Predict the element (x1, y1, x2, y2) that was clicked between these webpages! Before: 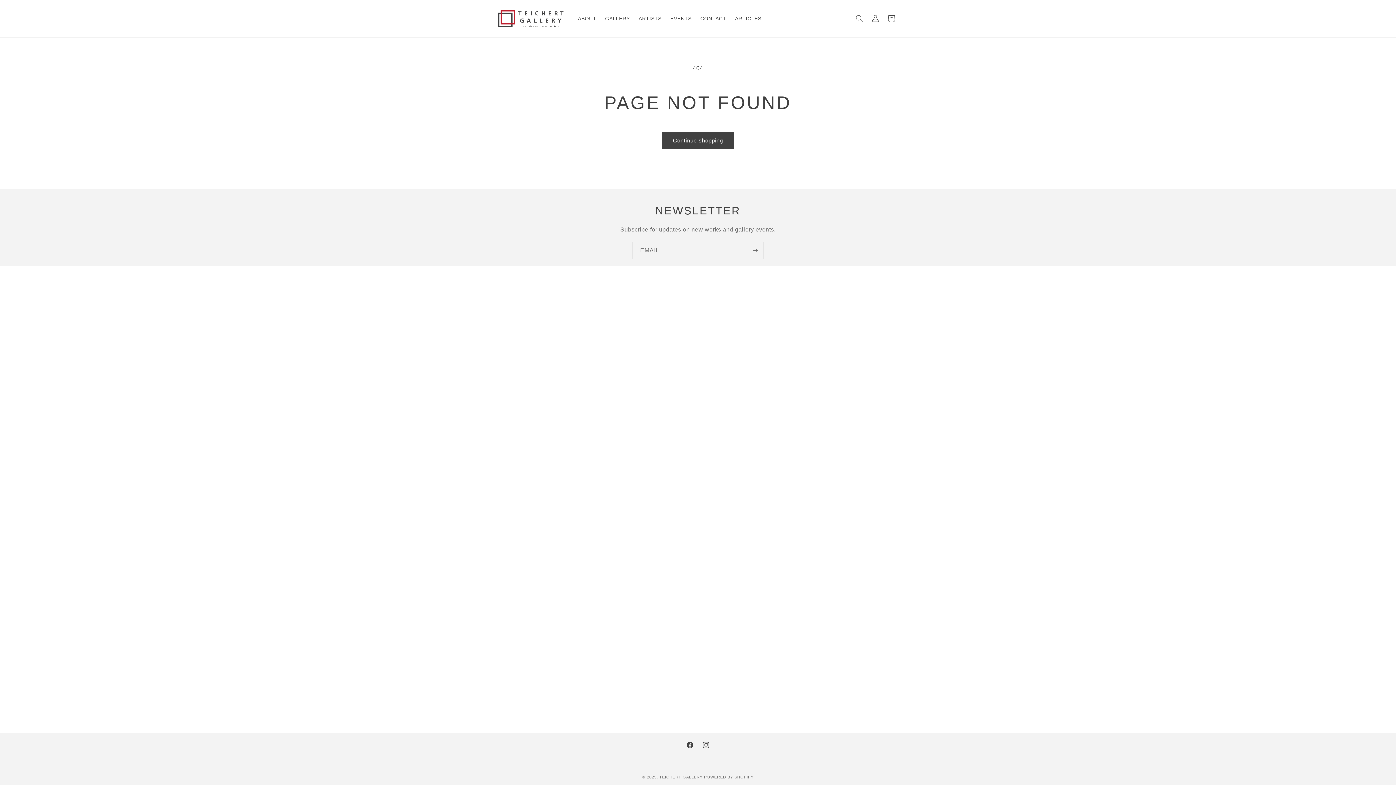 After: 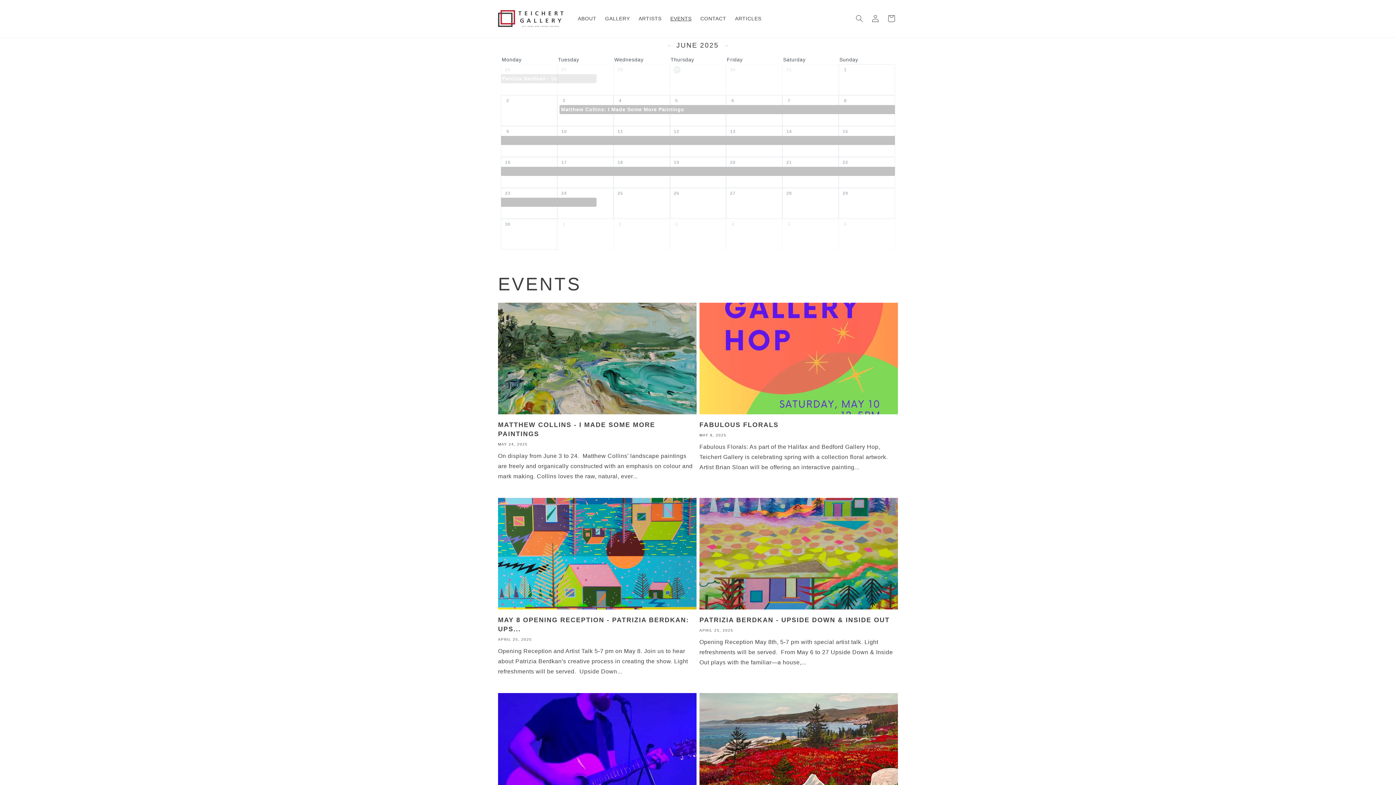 Action: label: EVENTS bbox: (666, 11, 696, 26)